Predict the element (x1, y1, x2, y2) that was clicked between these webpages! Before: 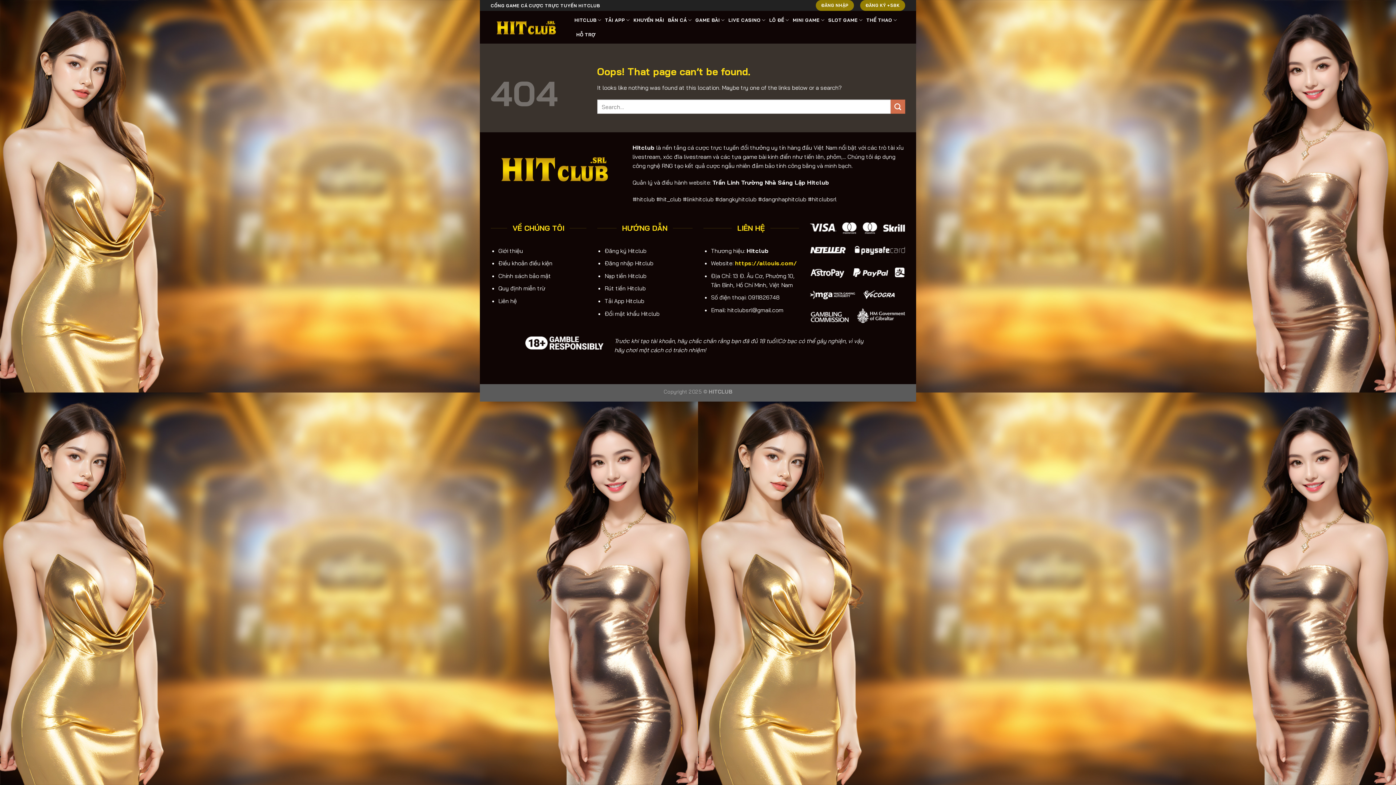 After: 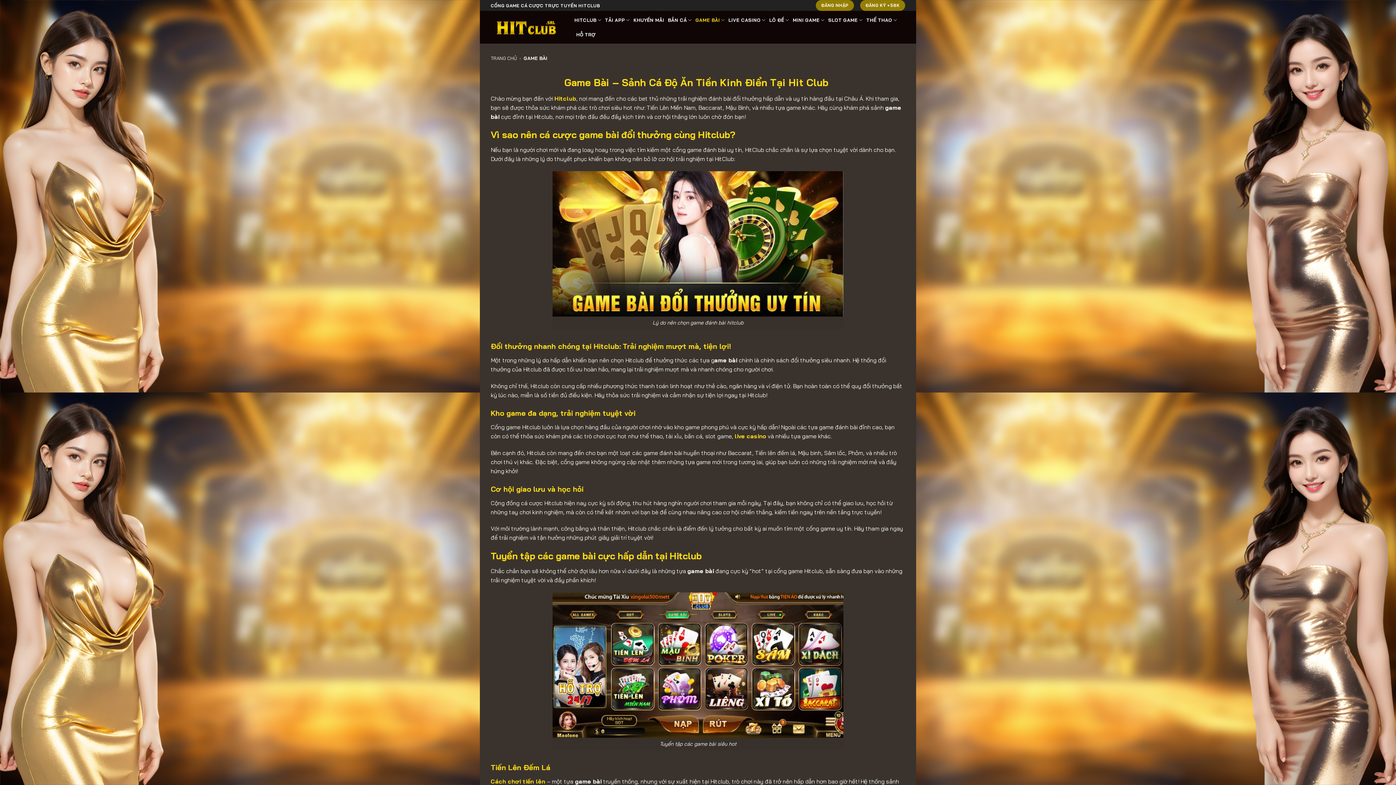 Action: label: GAME BÀI bbox: (695, 12, 724, 27)